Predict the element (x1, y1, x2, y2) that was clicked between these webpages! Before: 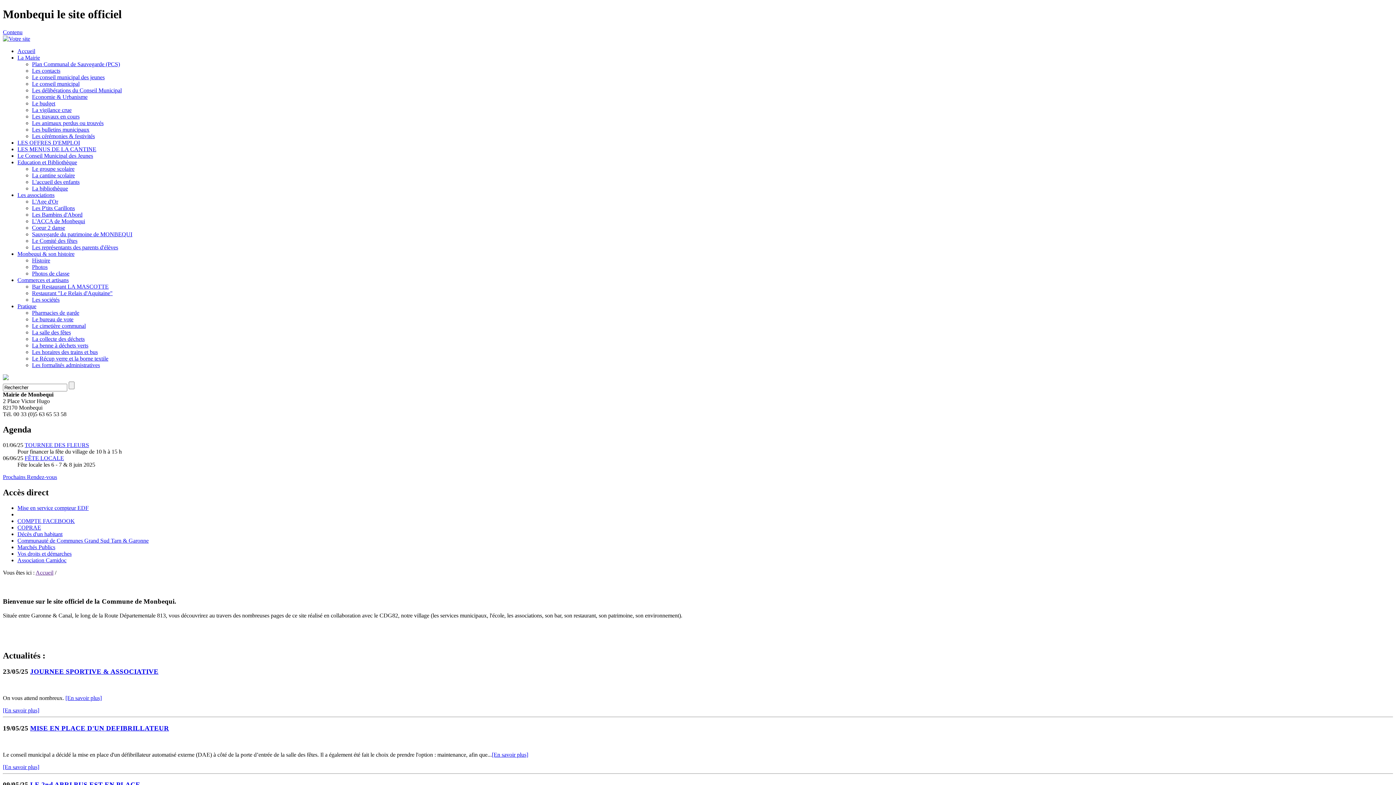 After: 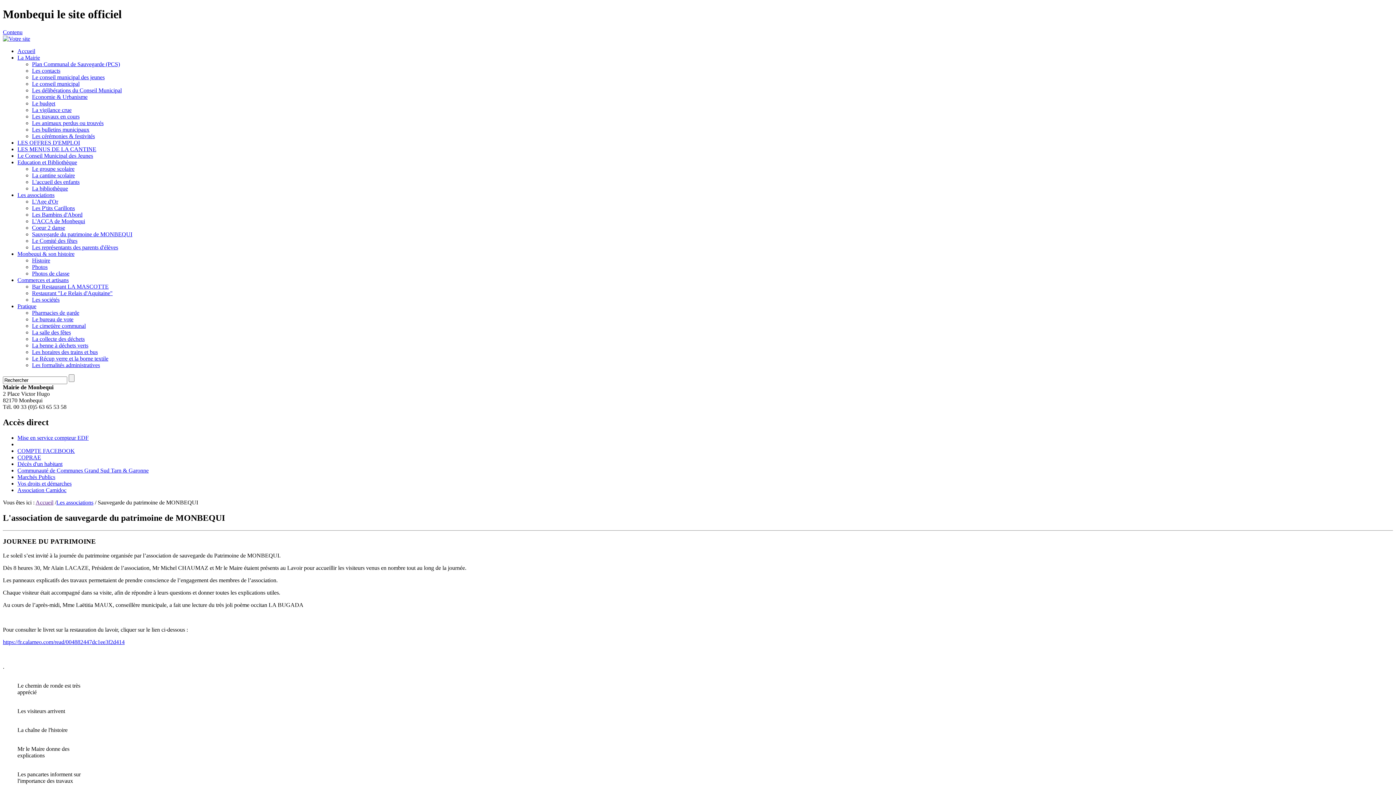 Action: label: Sauvegarde du patrimoine de MONBEQUI bbox: (32, 231, 132, 237)